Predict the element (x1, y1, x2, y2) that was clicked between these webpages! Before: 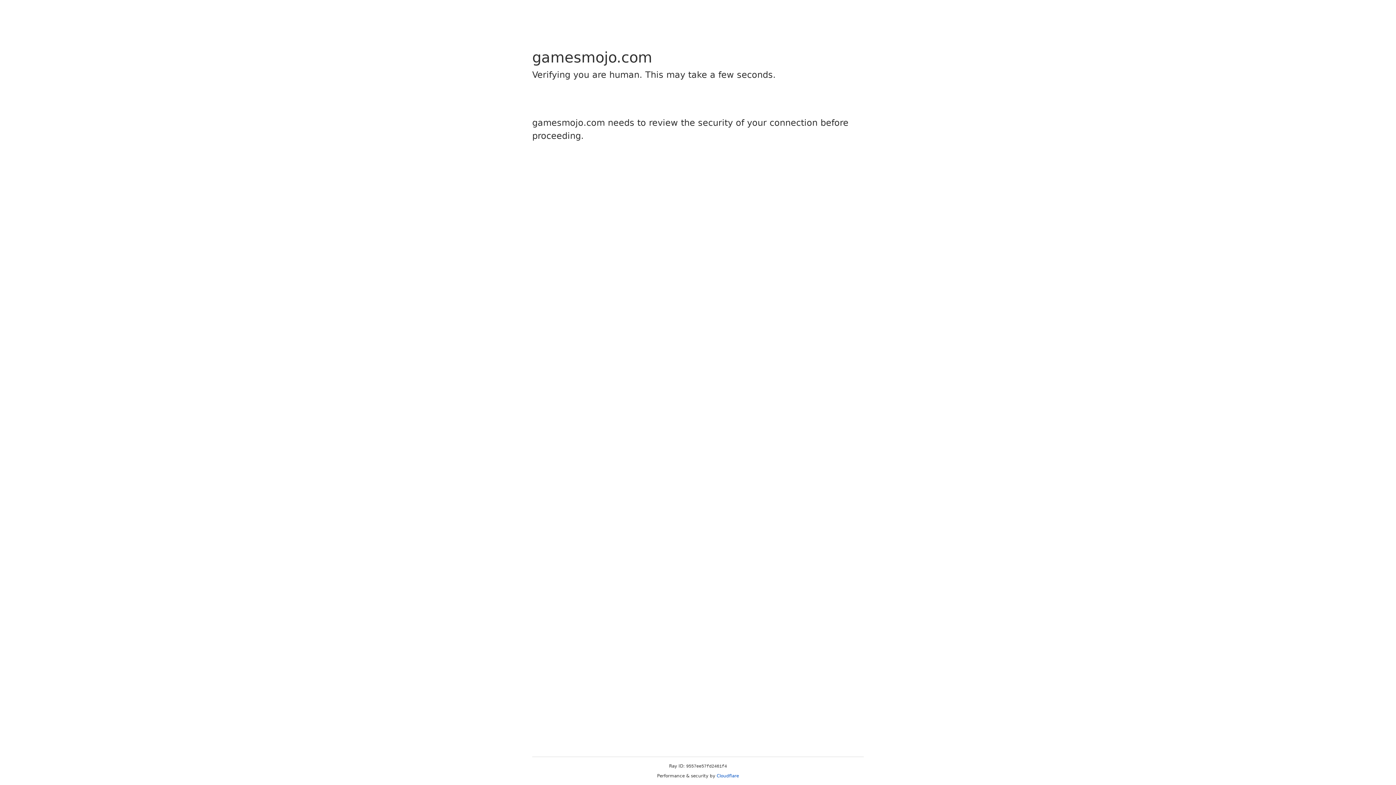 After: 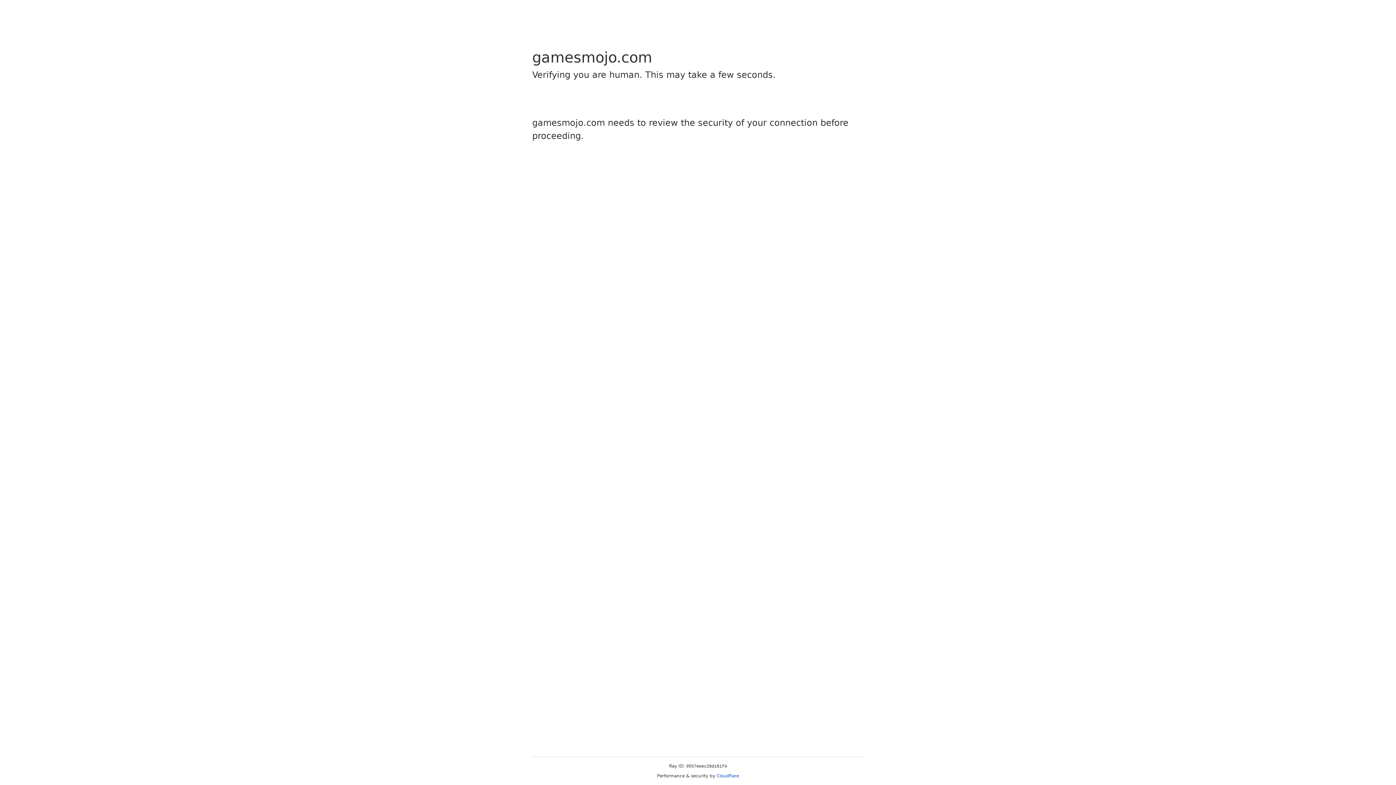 Action: bbox: (716, 773, 739, 778) label: Cloudflare